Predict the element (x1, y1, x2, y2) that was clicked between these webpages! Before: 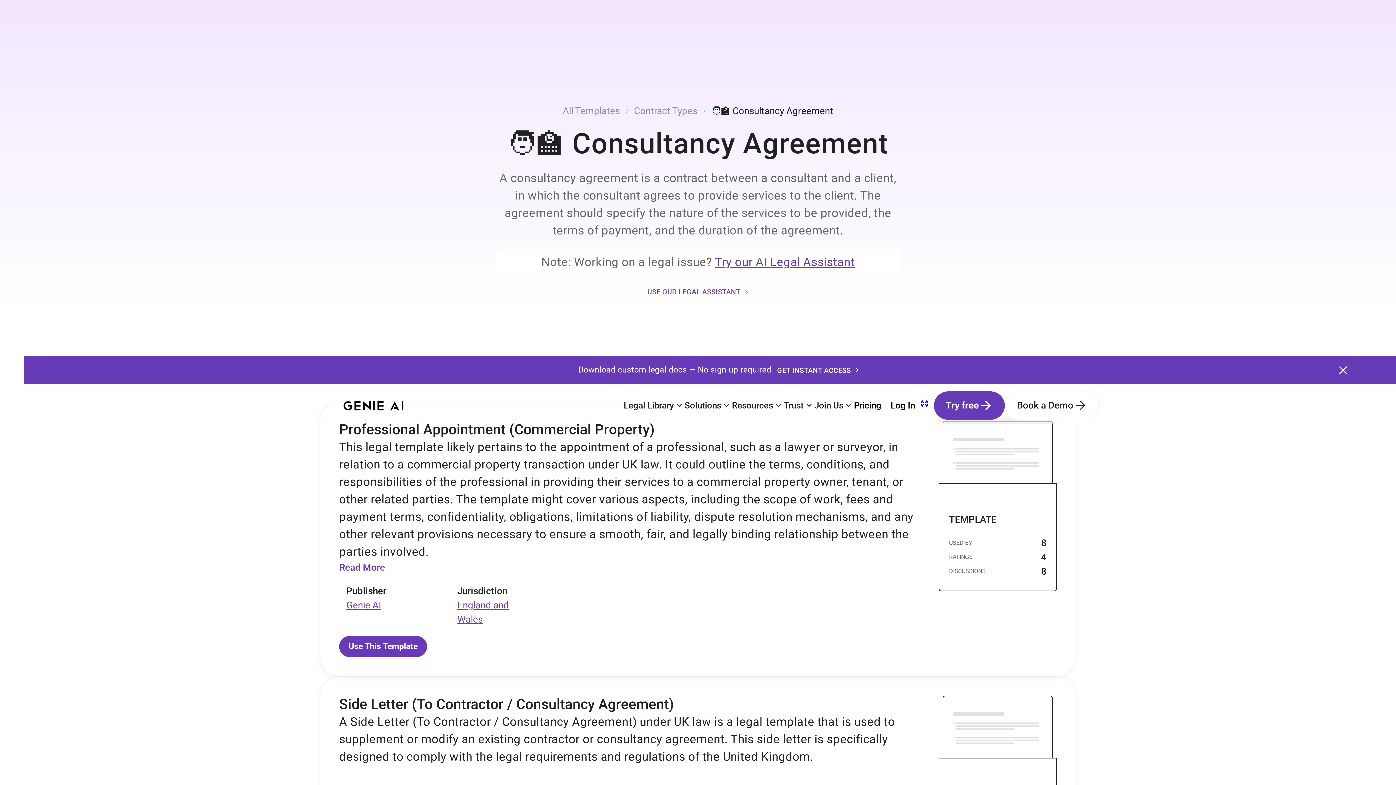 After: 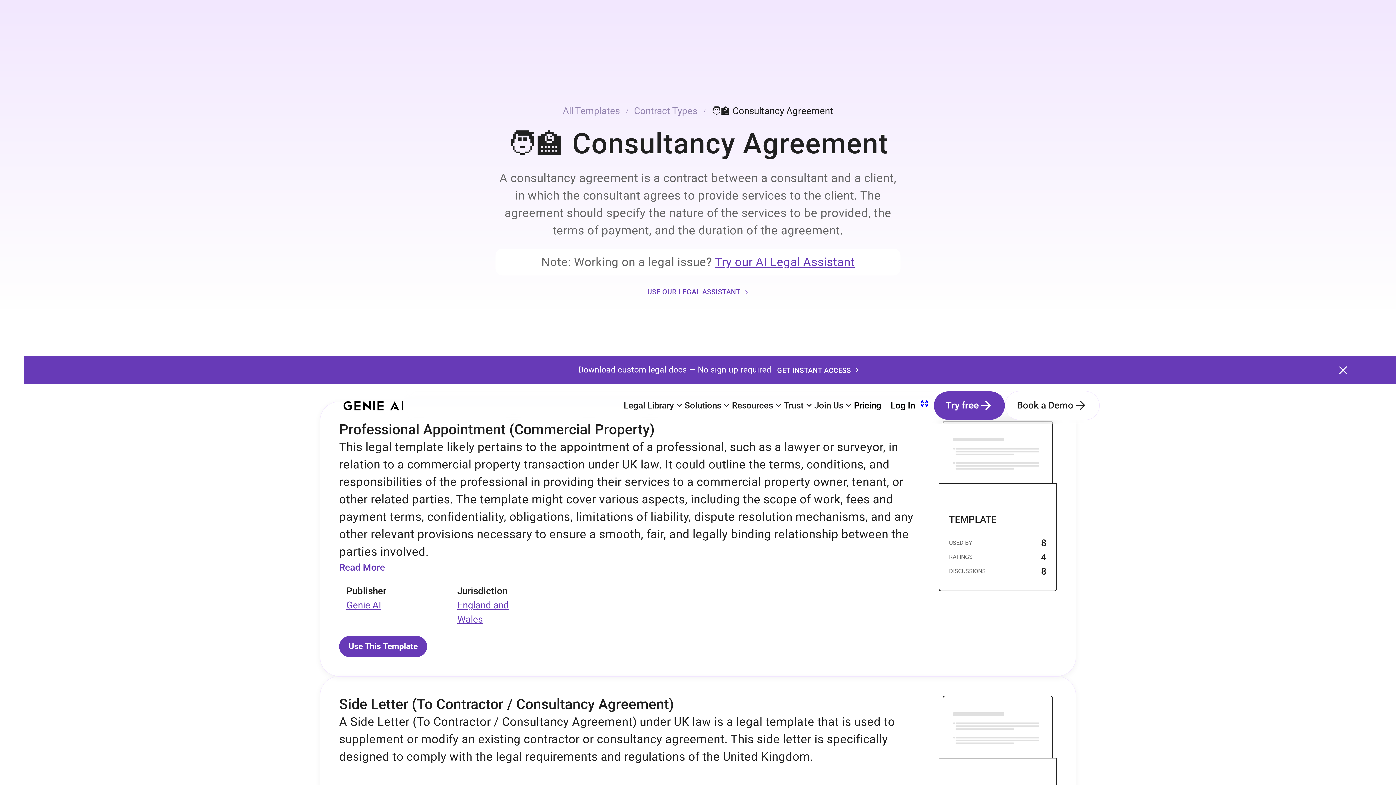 Action: bbox: (623, 387, 684, 424) label: Legal Library